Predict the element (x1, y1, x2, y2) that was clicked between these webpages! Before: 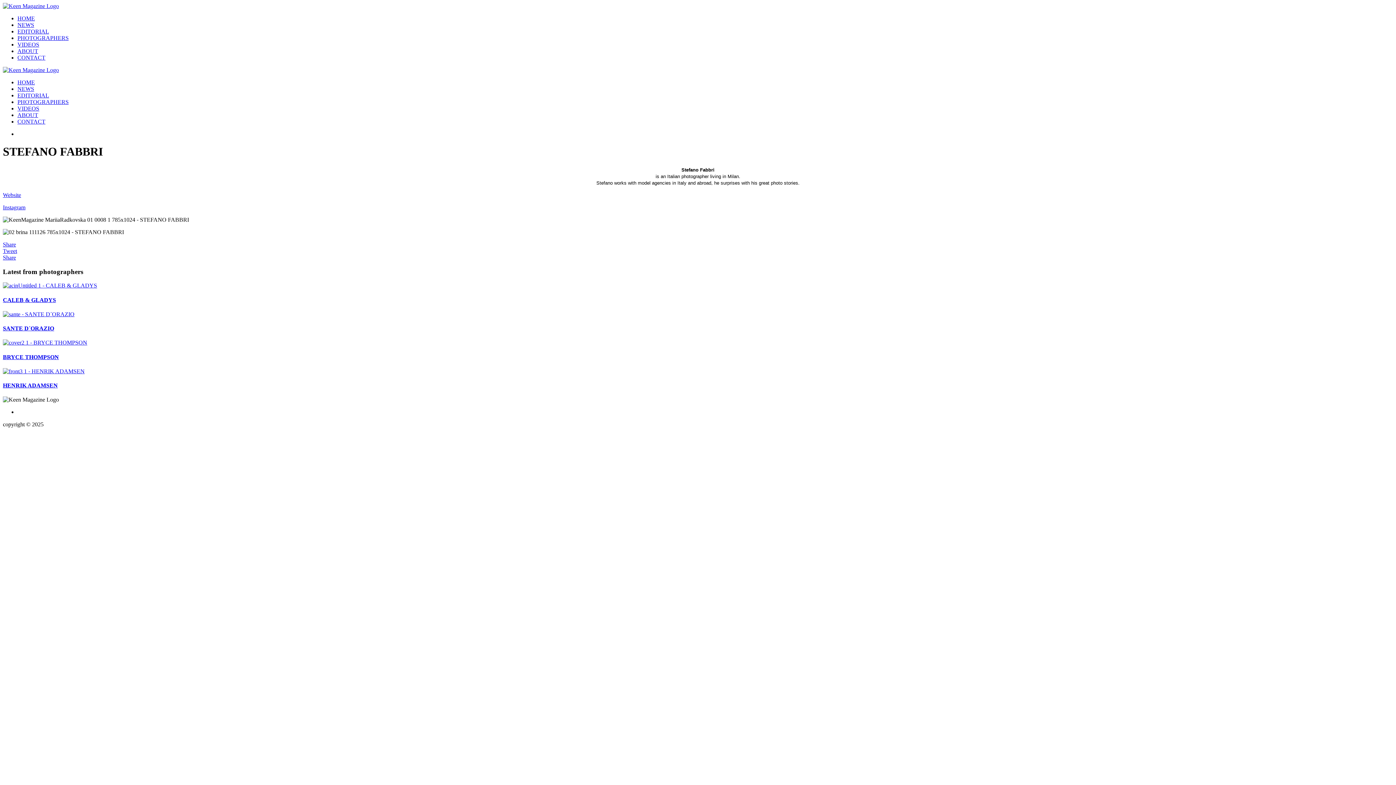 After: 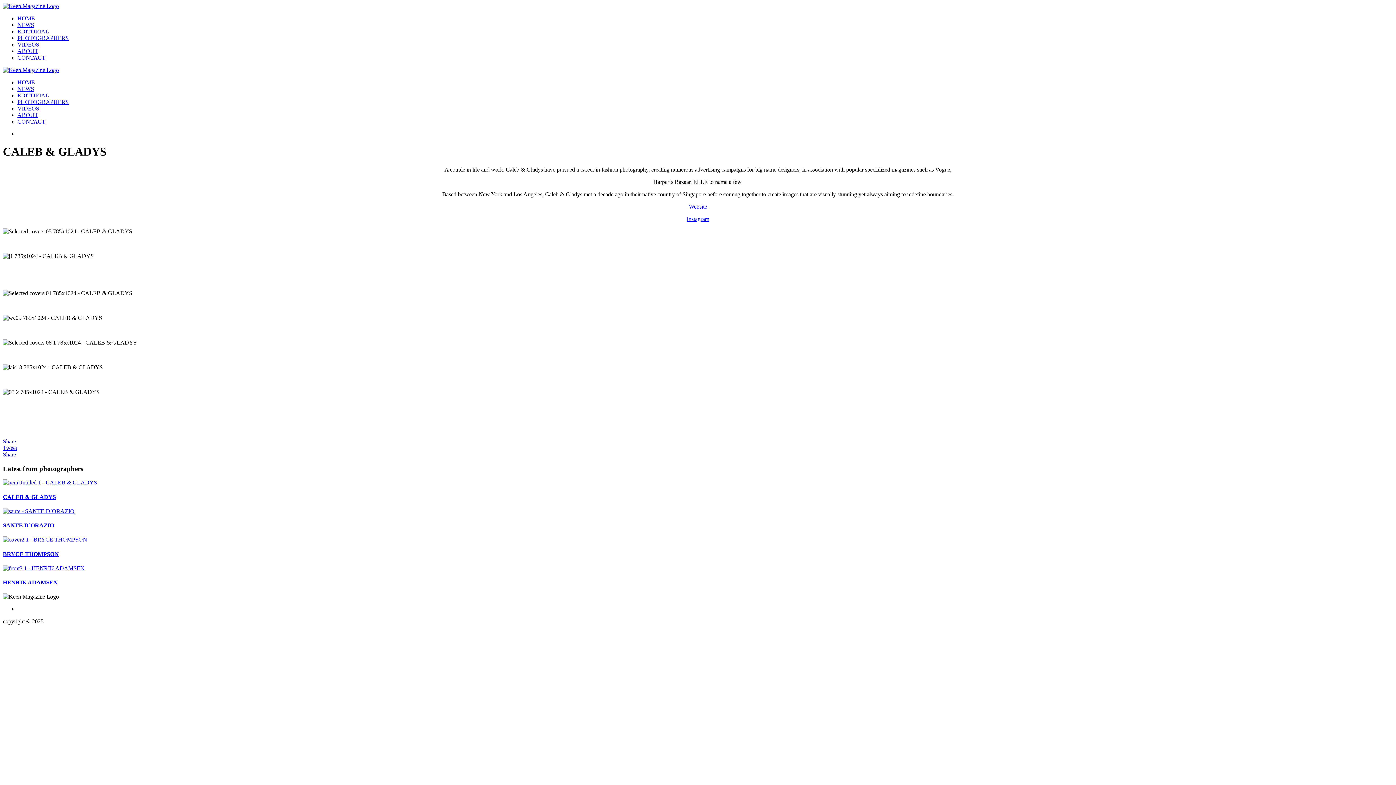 Action: bbox: (2, 282, 97, 288)